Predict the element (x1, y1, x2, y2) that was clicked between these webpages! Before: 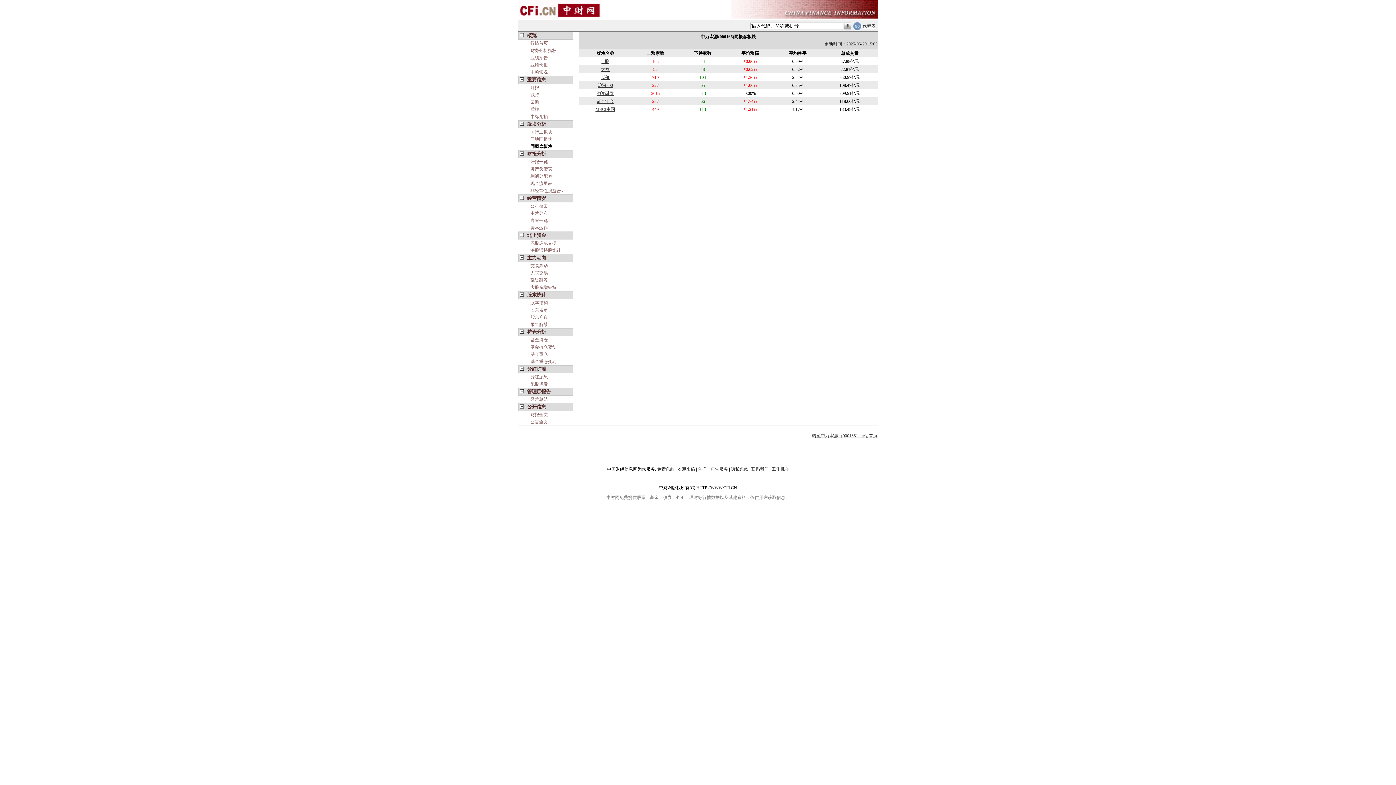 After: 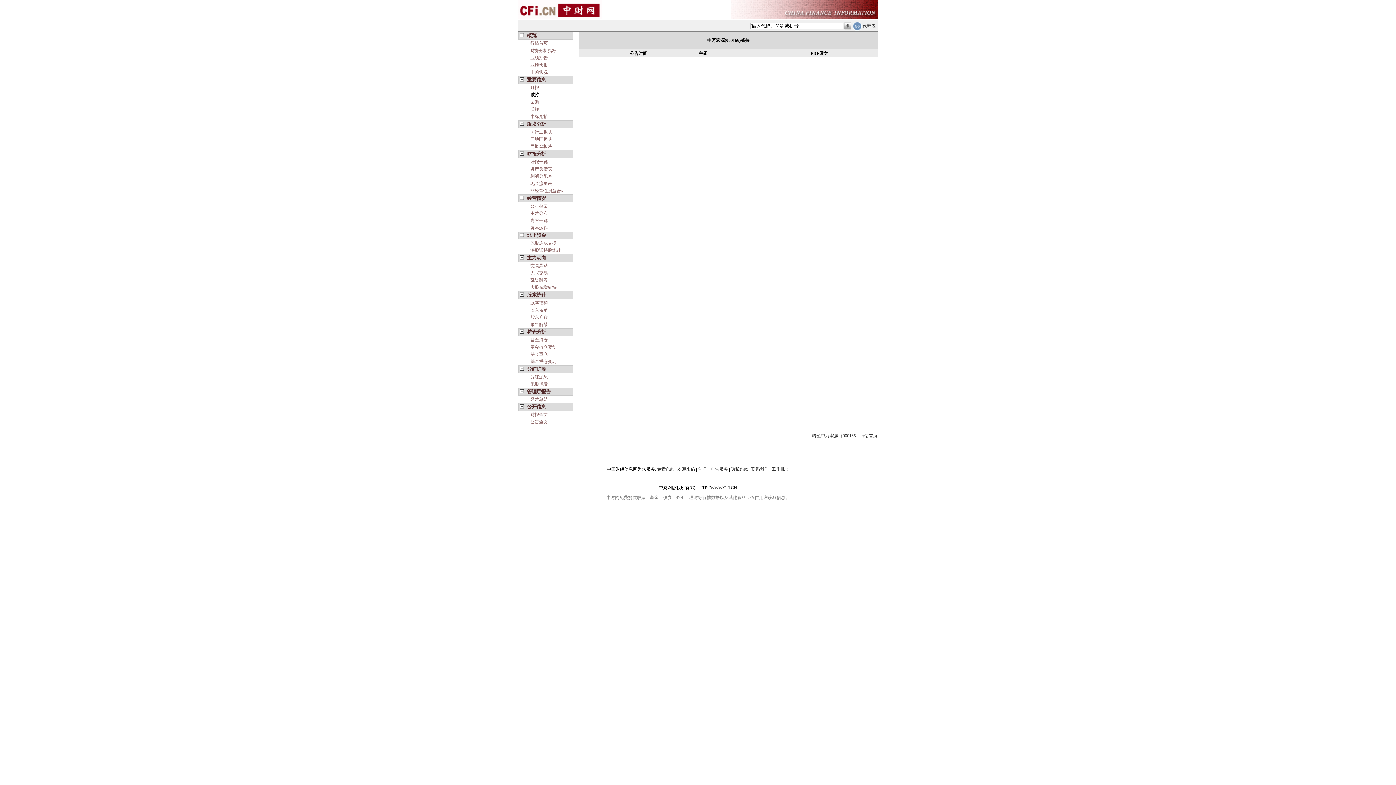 Action: bbox: (530, 92, 539, 97) label: 减持